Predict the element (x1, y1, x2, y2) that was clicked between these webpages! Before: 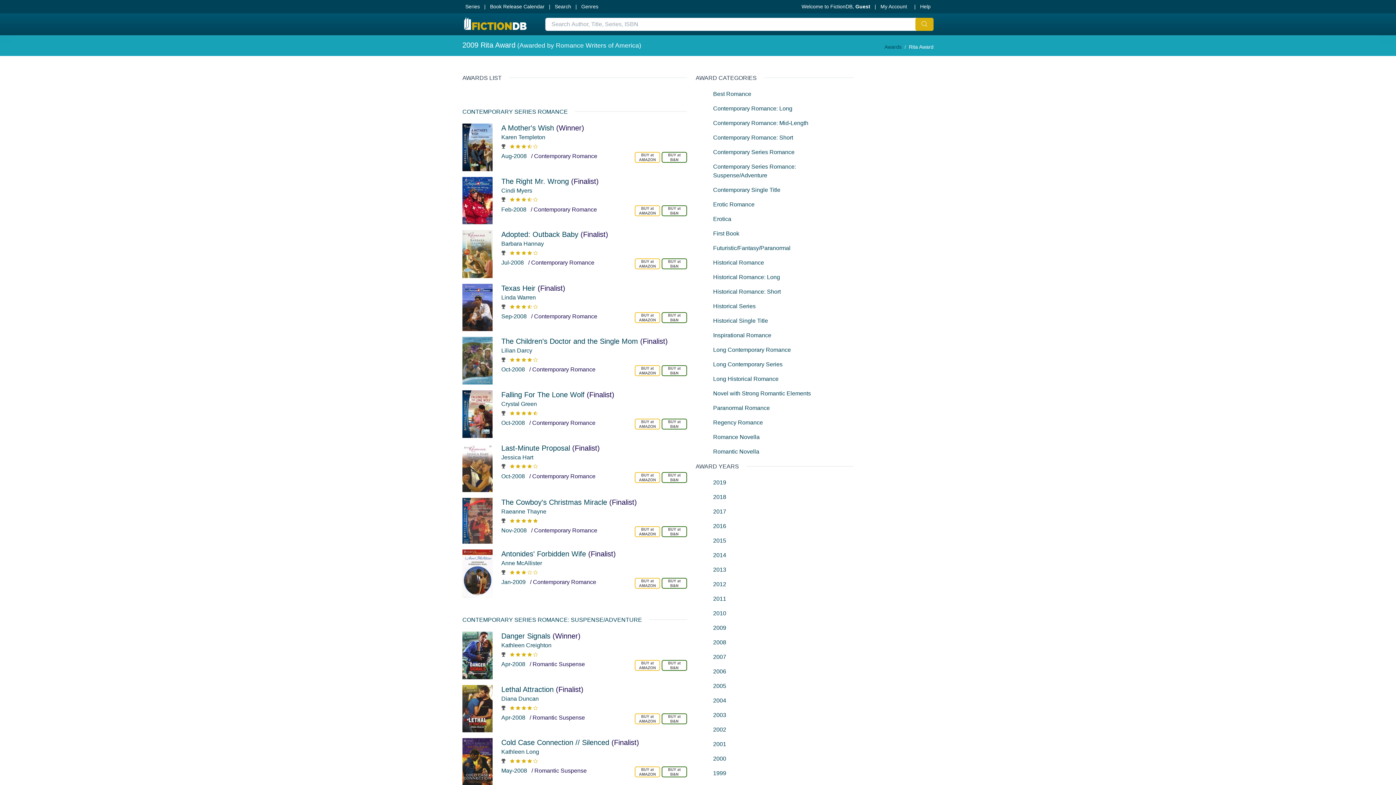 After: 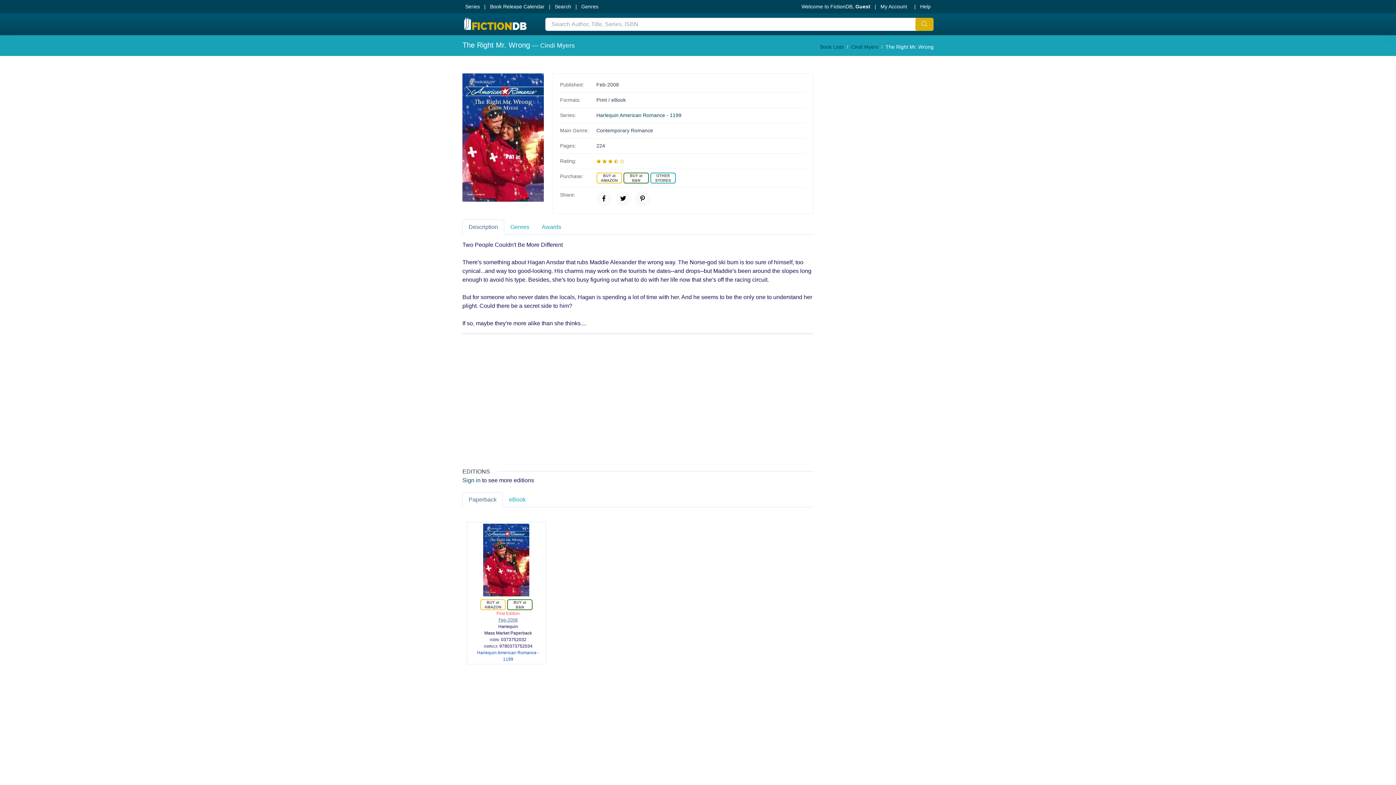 Action: label: The Right Mr. Wrong bbox: (501, 177, 569, 185)